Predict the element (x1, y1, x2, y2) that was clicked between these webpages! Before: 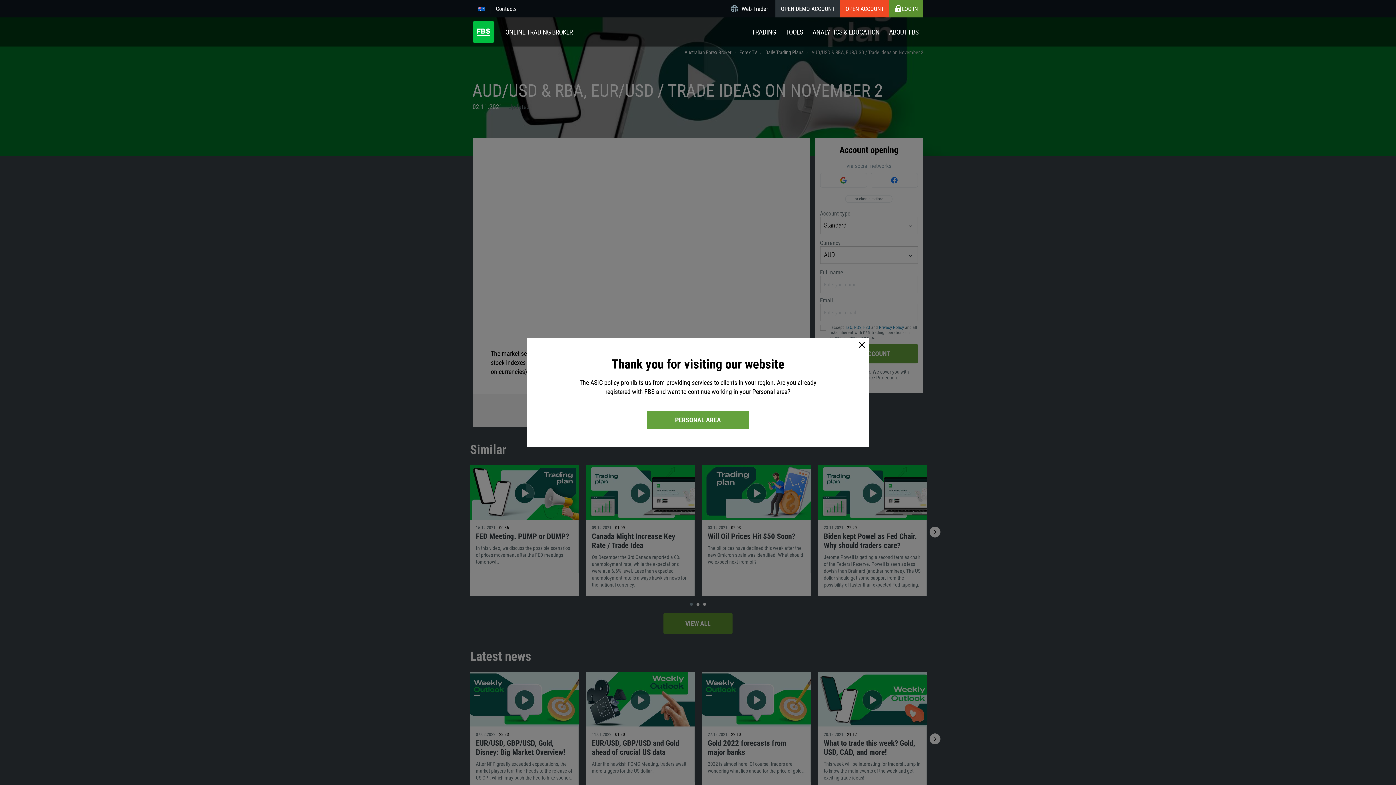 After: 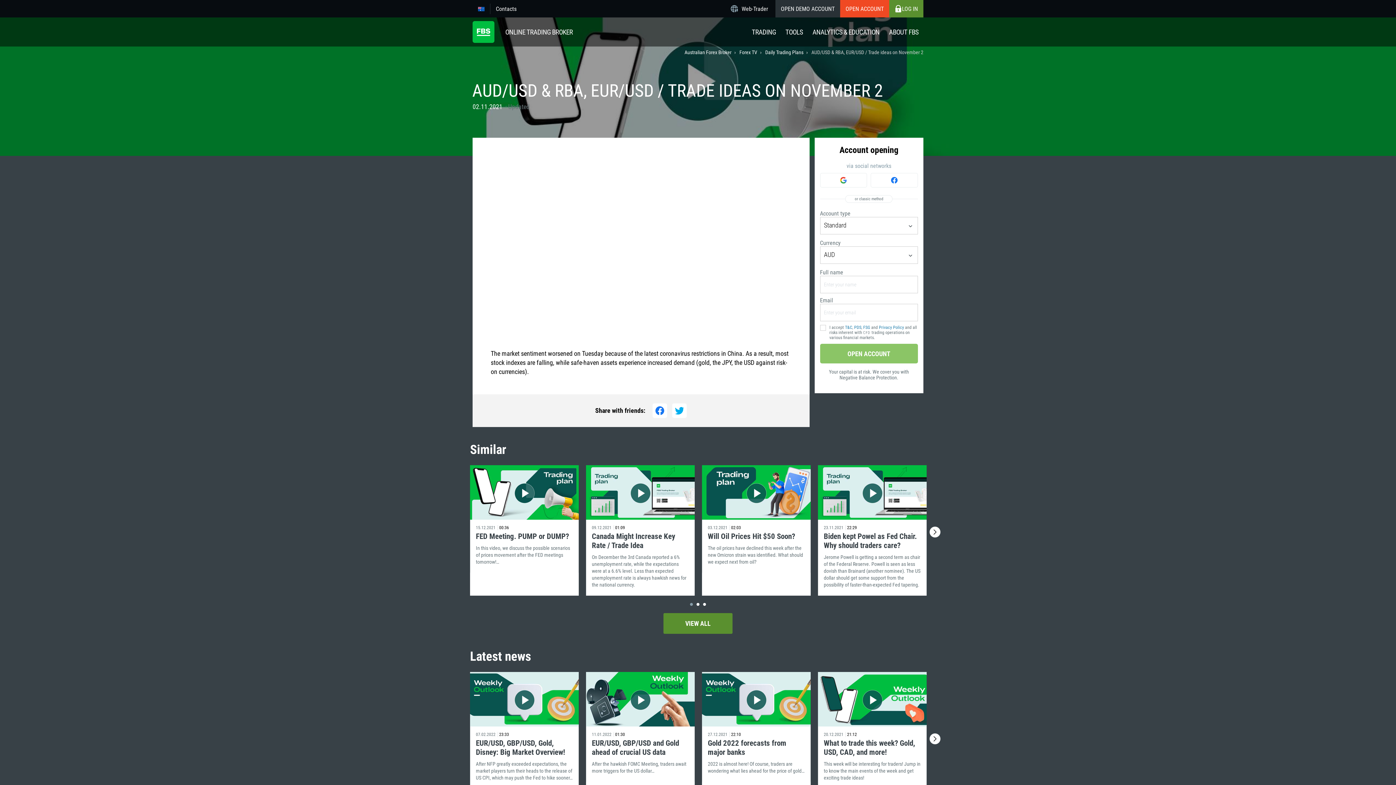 Action: bbox: (857, 339, 867, 350)